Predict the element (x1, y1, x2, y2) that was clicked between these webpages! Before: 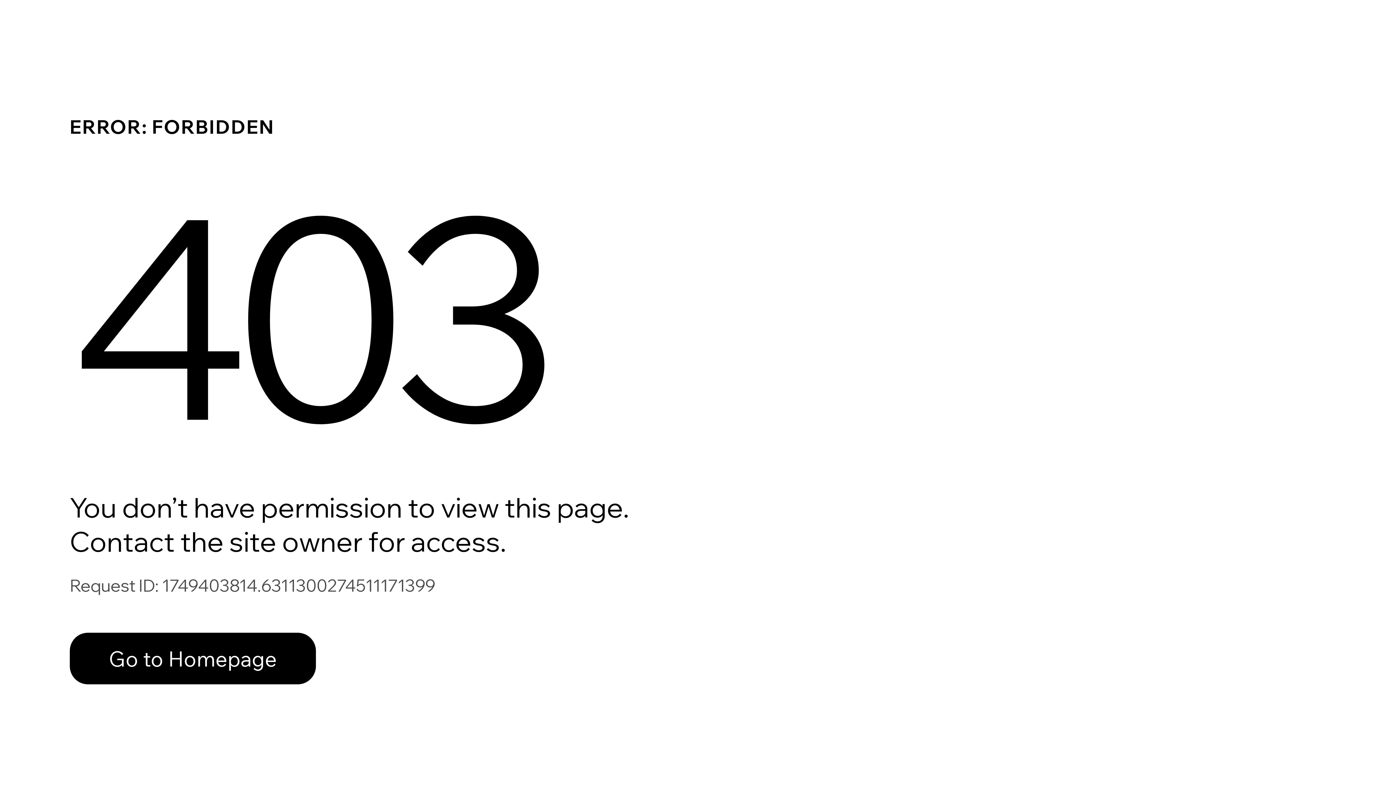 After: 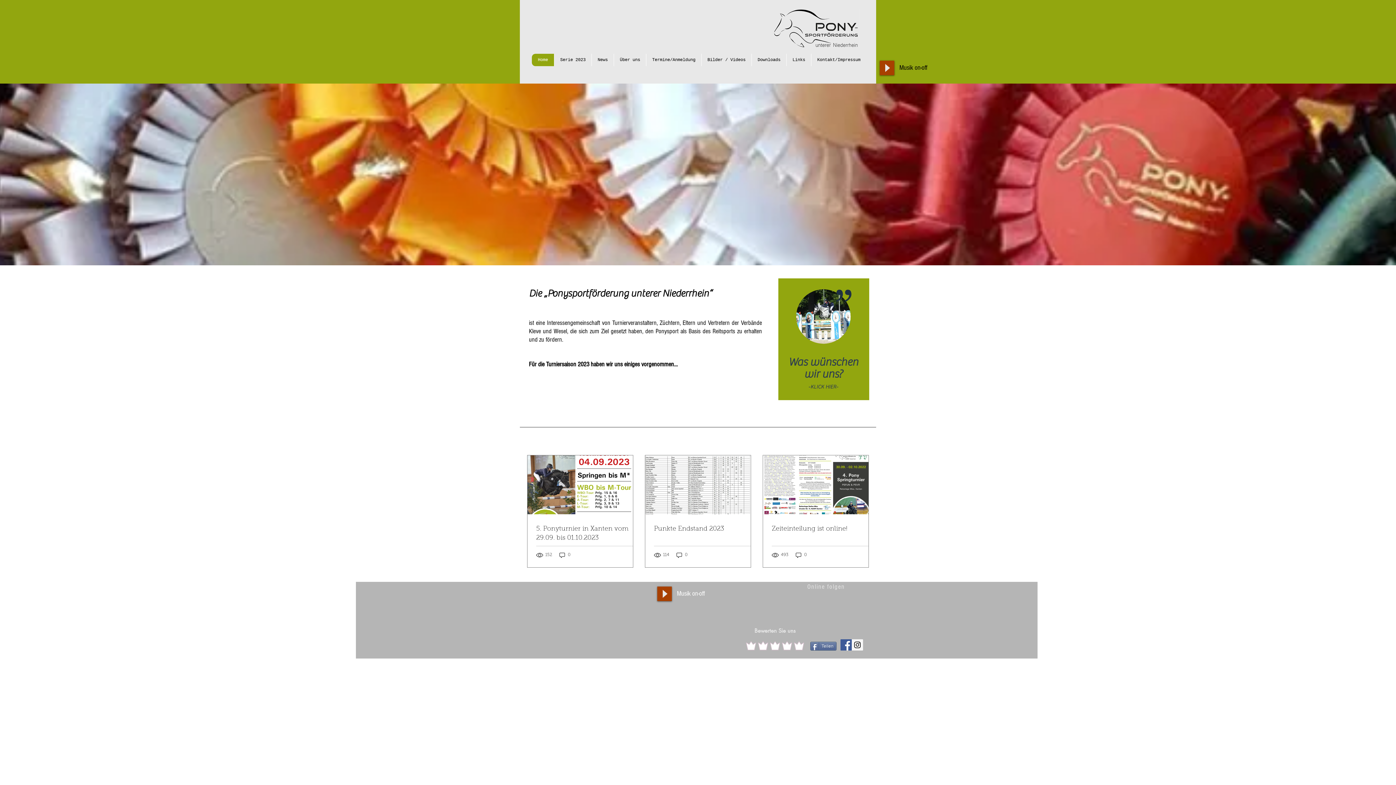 Action: label: Go to Homepage bbox: (69, 633, 316, 684)